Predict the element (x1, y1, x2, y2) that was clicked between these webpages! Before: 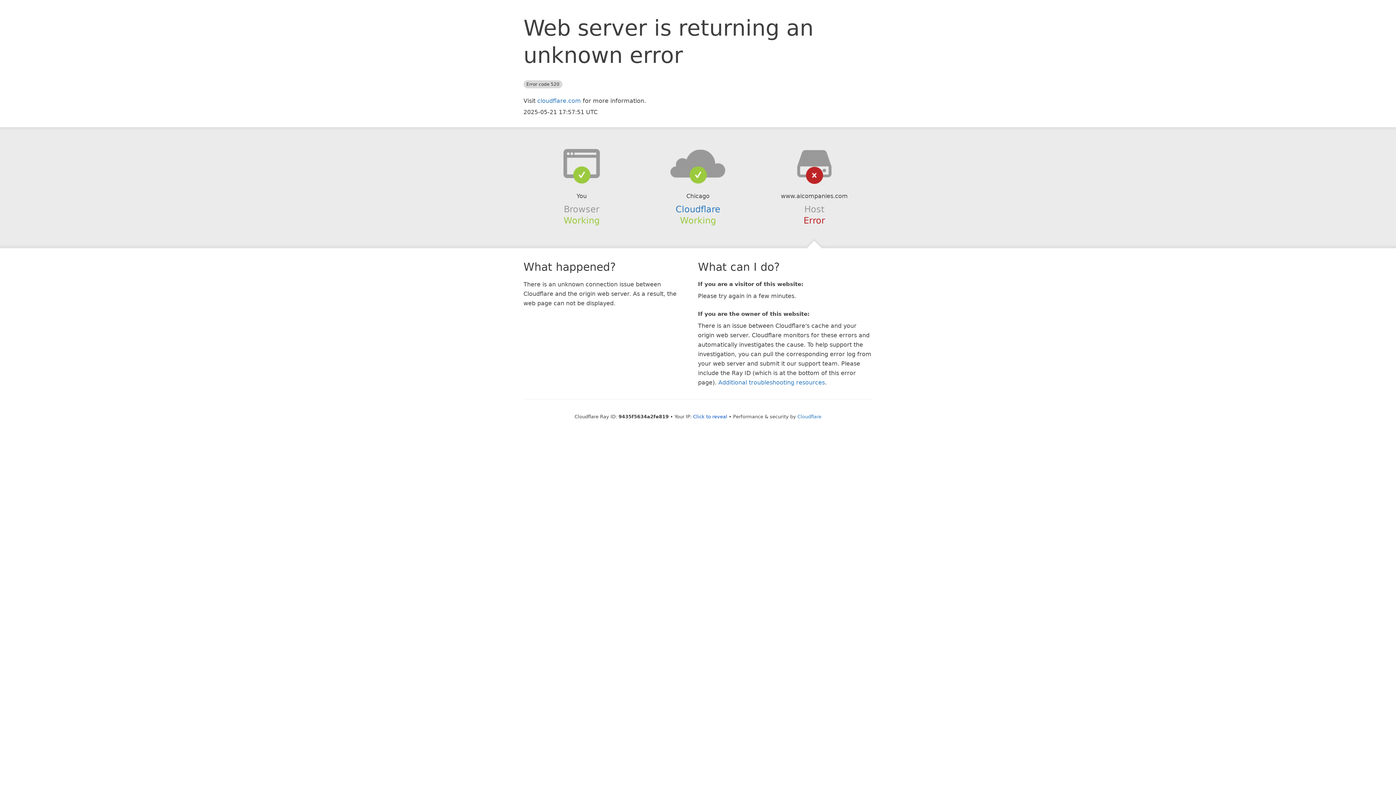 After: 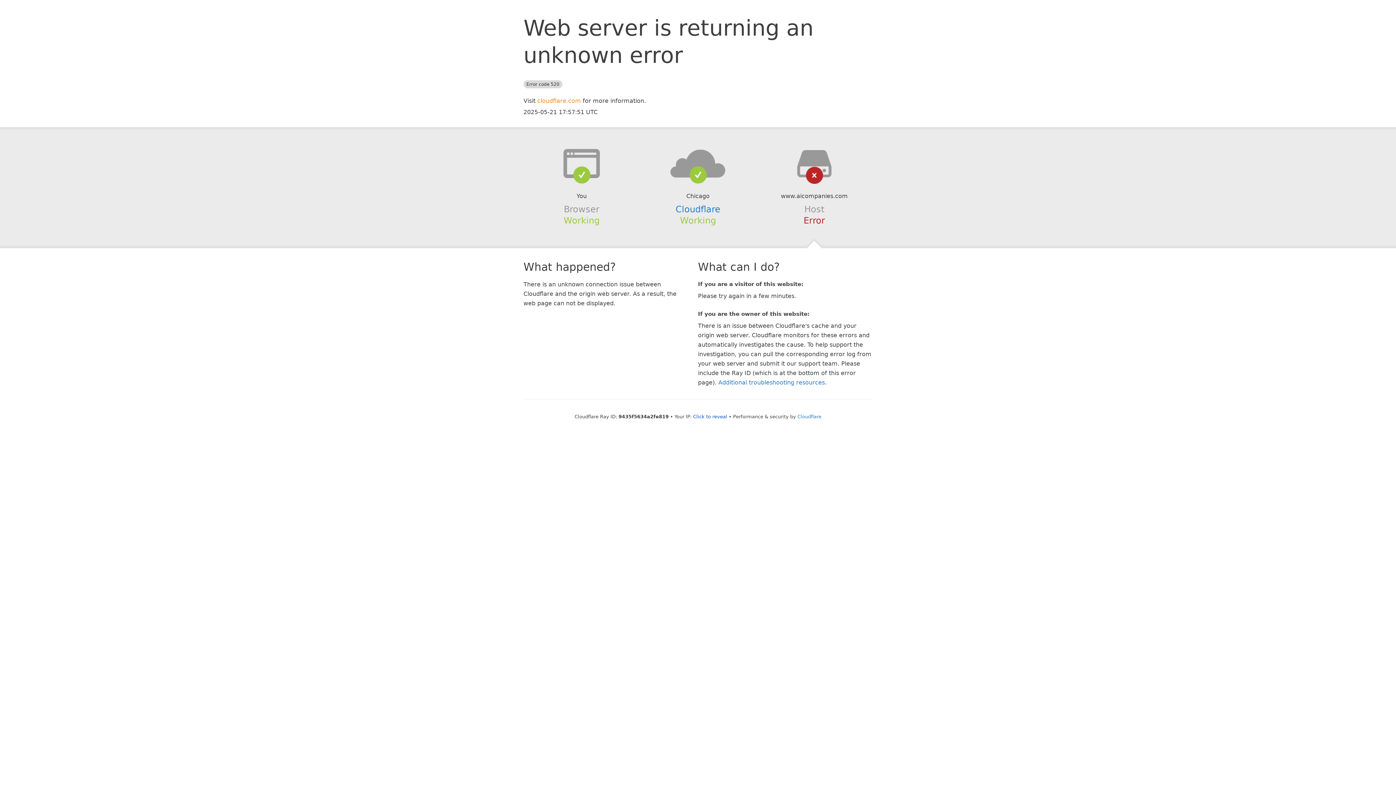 Action: bbox: (537, 97, 581, 104) label: cloudflare.com